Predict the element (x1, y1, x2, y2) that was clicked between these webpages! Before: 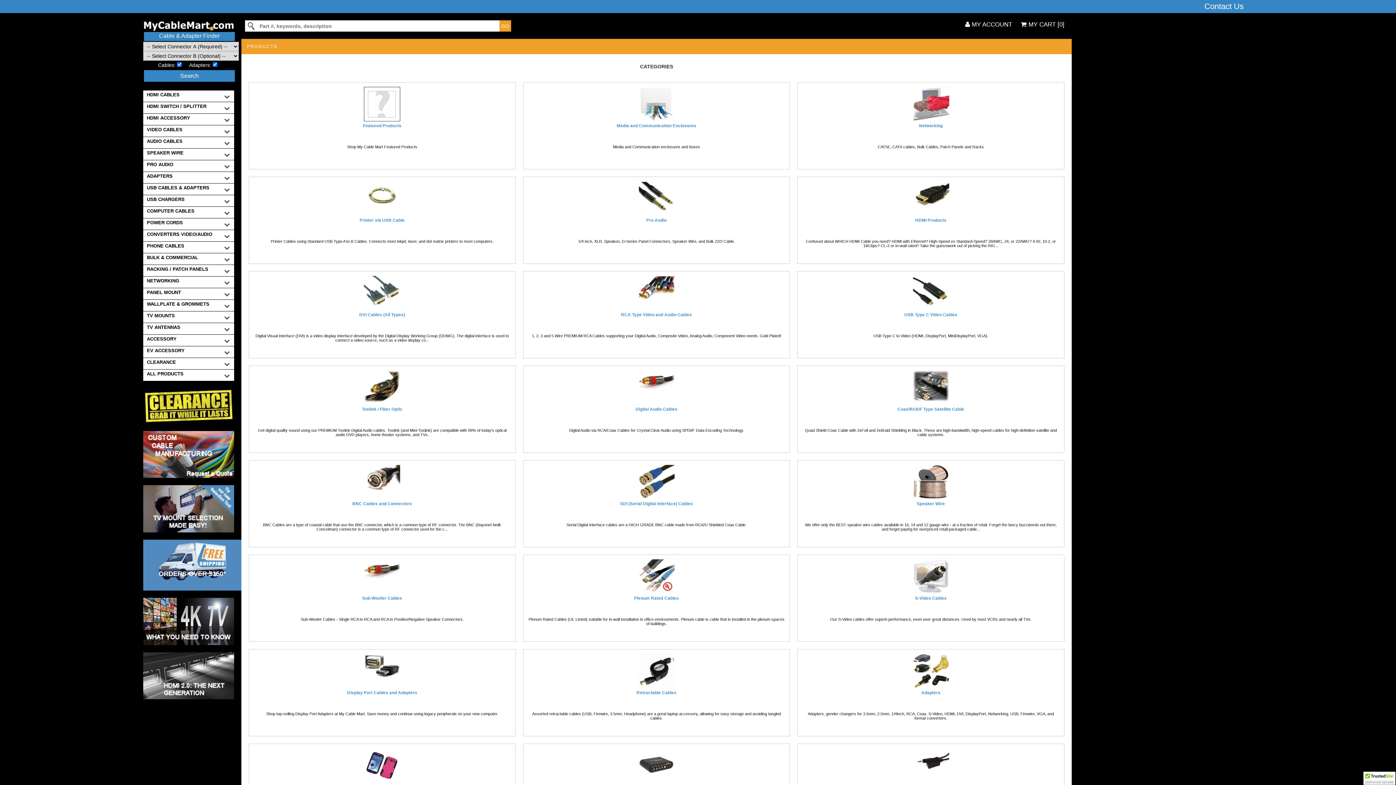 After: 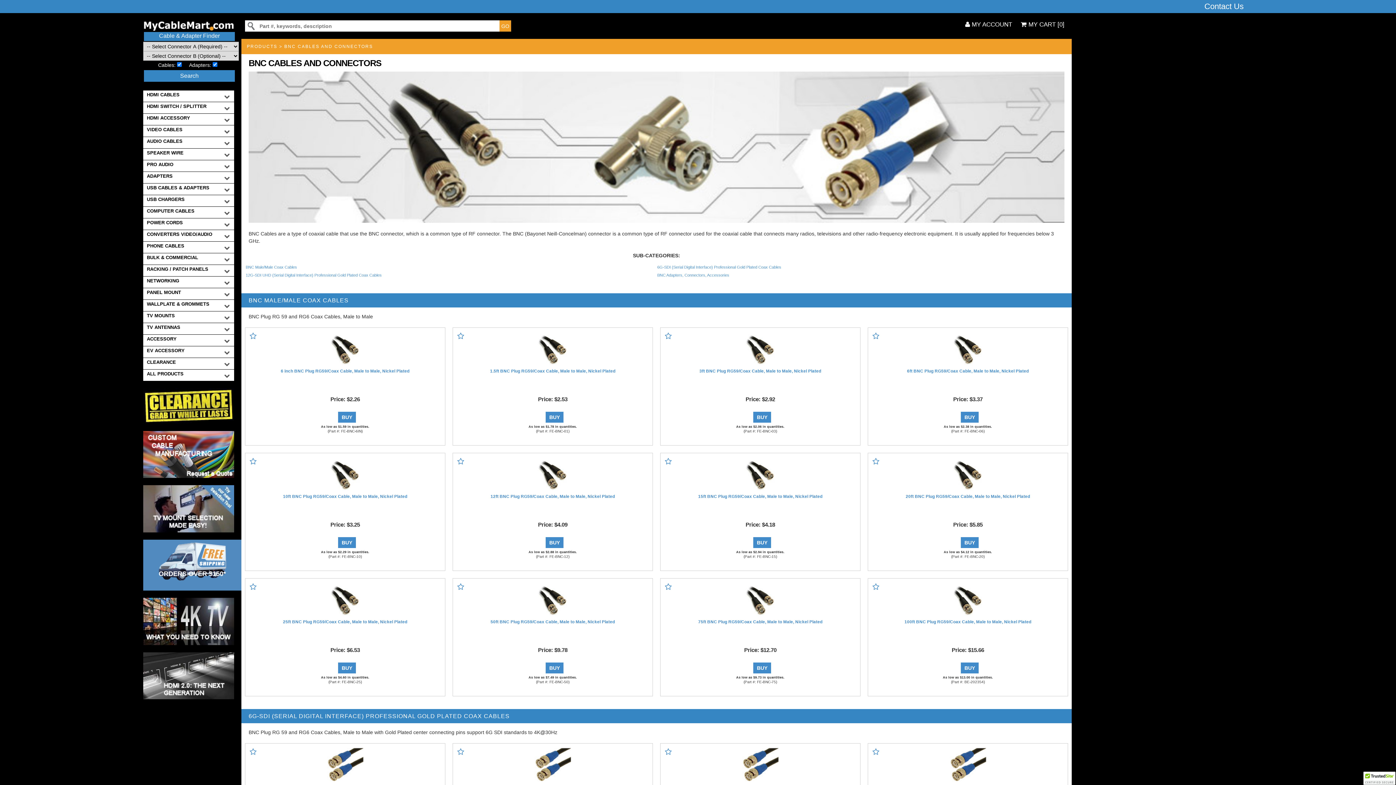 Action: bbox: (364, 474, 400, 480)